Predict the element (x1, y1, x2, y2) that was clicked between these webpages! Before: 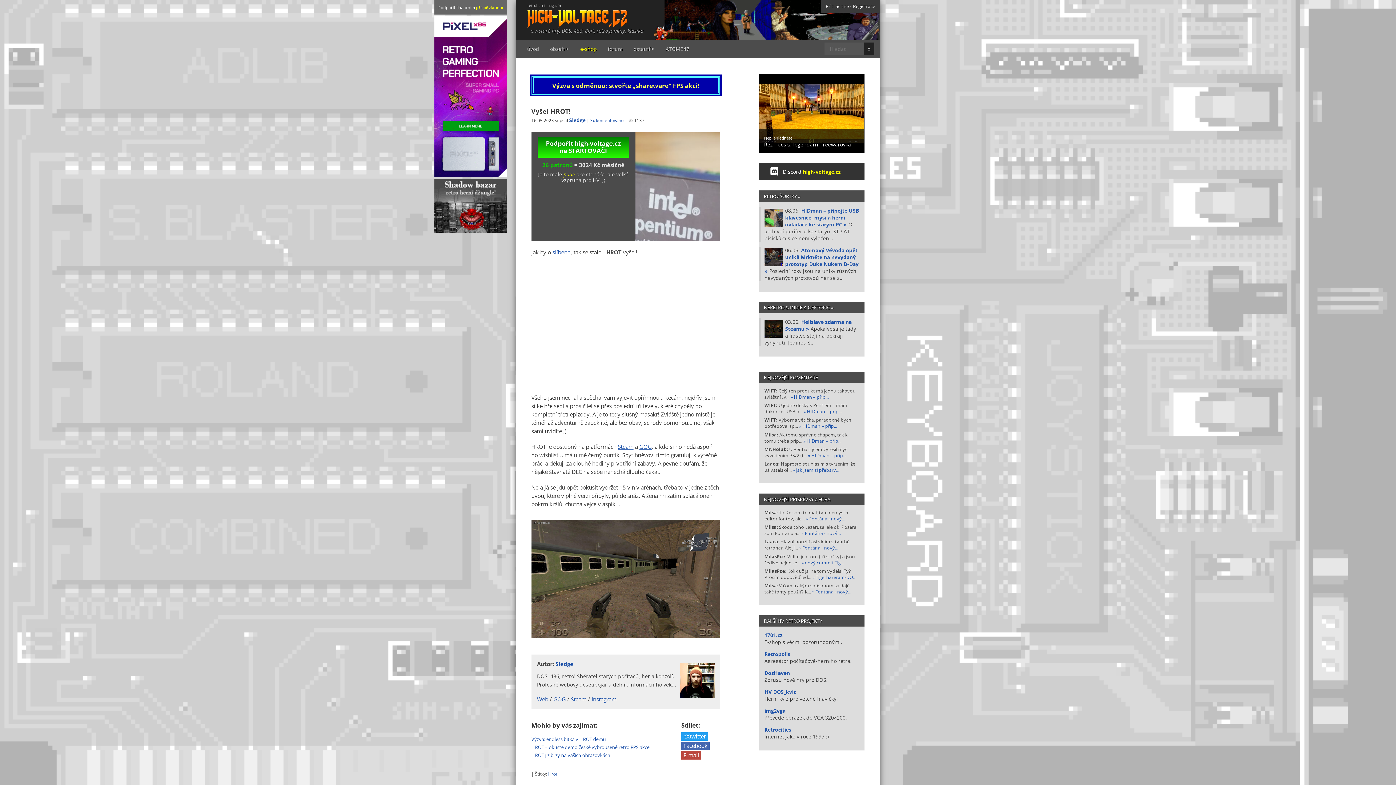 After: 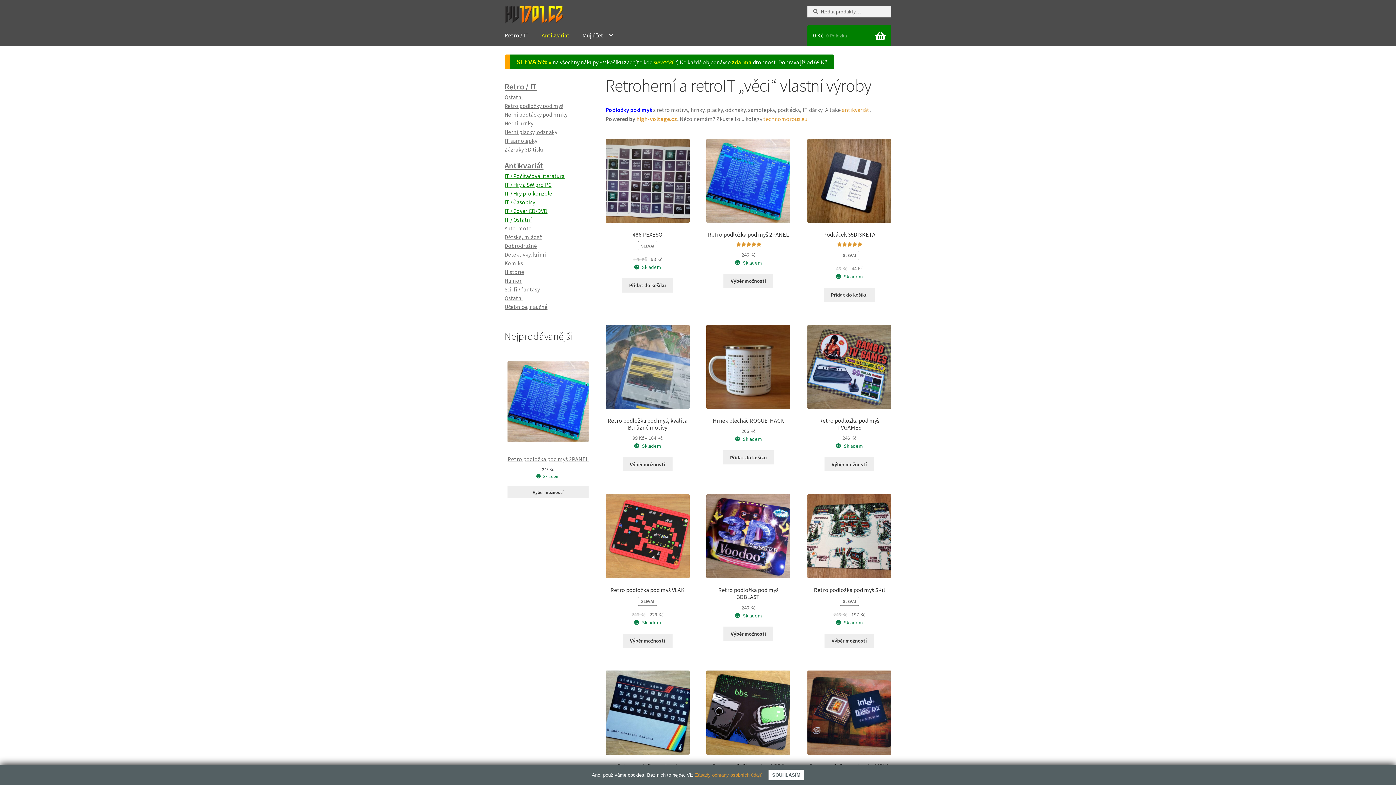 Action: label: 1701.cz bbox: (764, 632, 782, 638)